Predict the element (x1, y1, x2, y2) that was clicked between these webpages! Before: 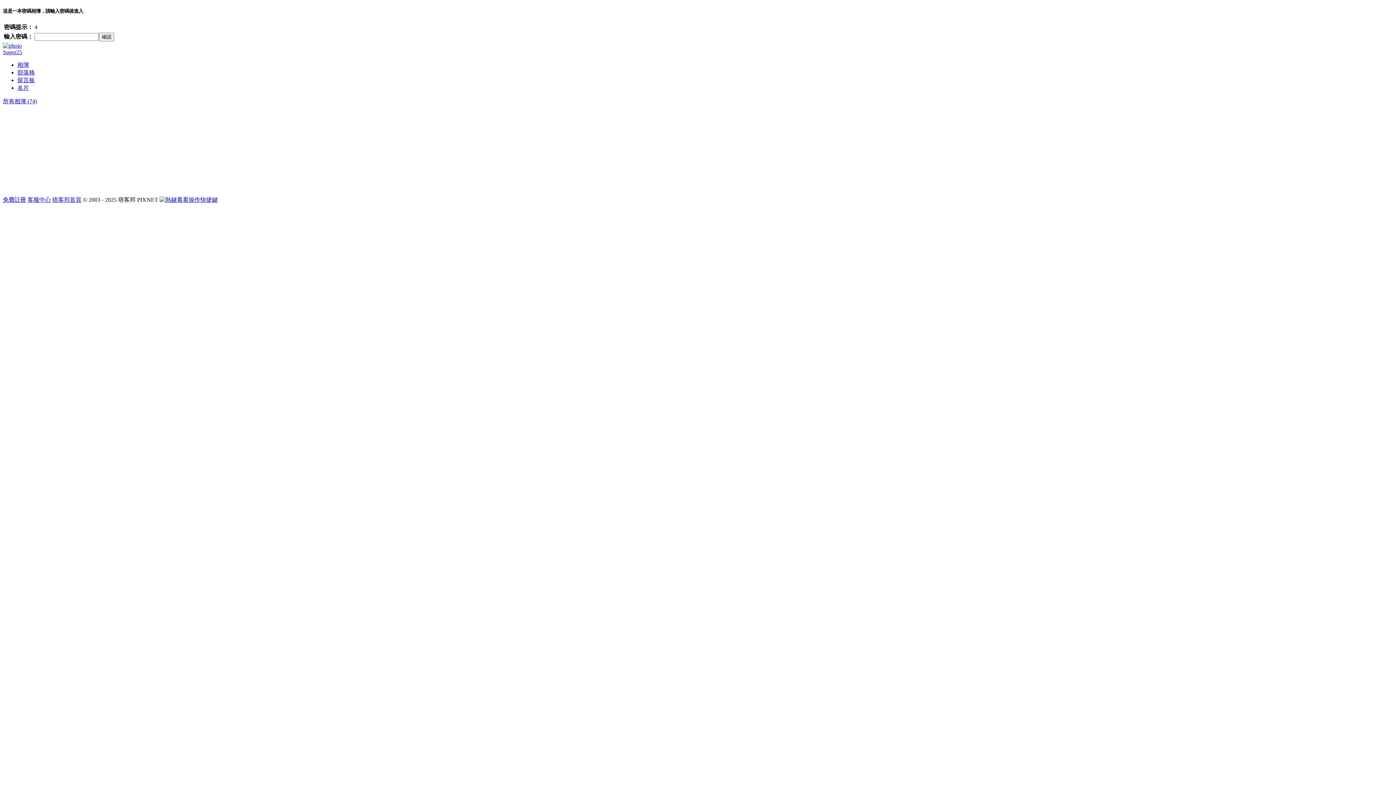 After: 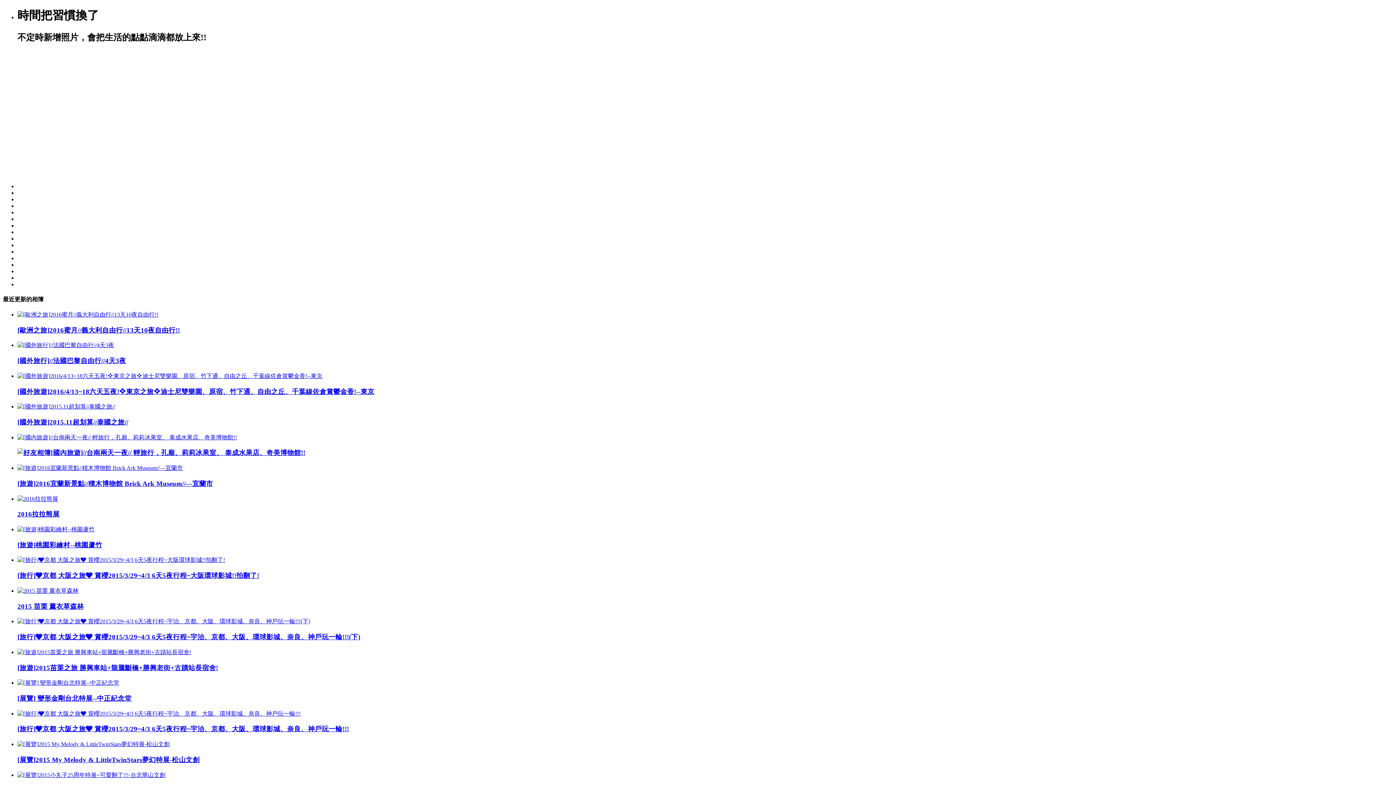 Action: bbox: (98, 32, 114, 41) label: 確認